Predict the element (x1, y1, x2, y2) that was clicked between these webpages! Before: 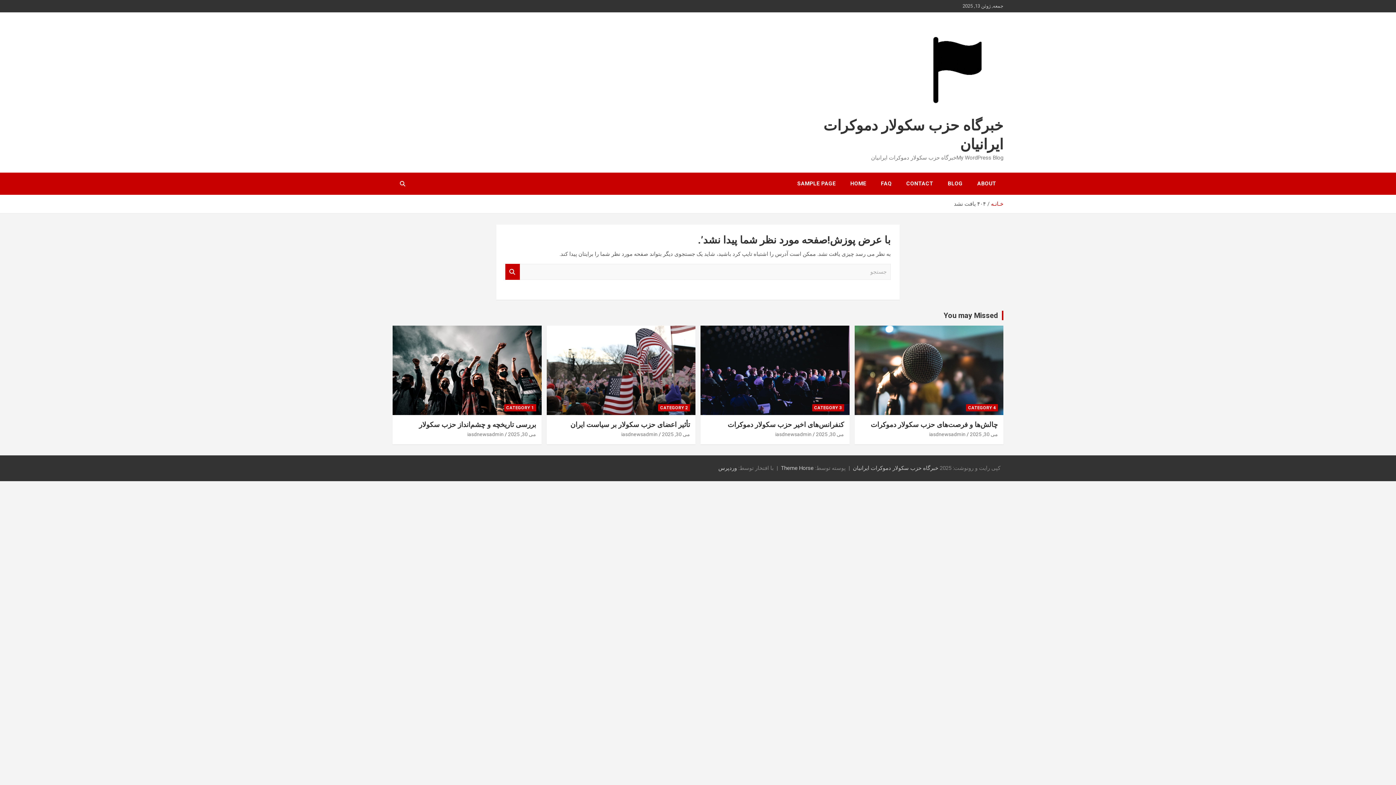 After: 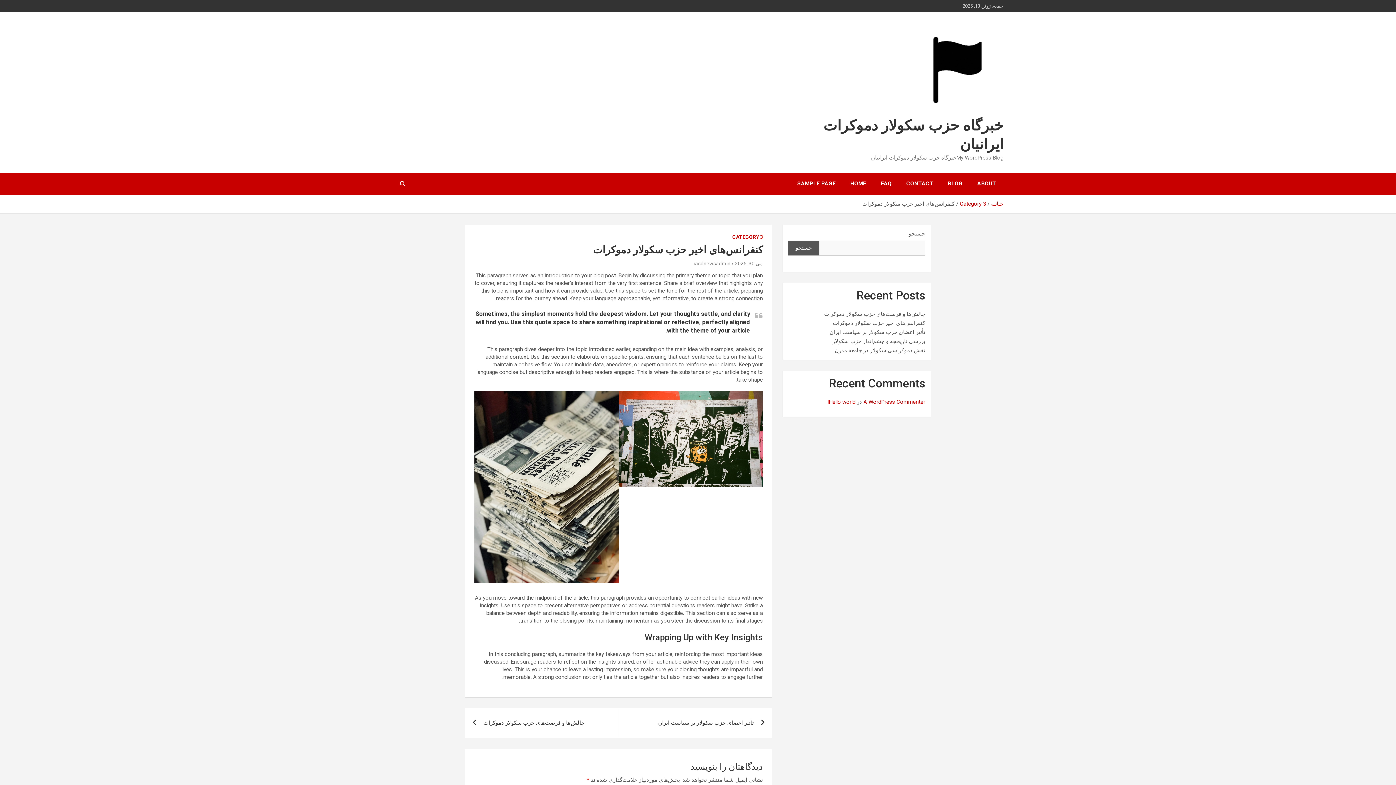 Action: bbox: (700, 325, 850, 415)